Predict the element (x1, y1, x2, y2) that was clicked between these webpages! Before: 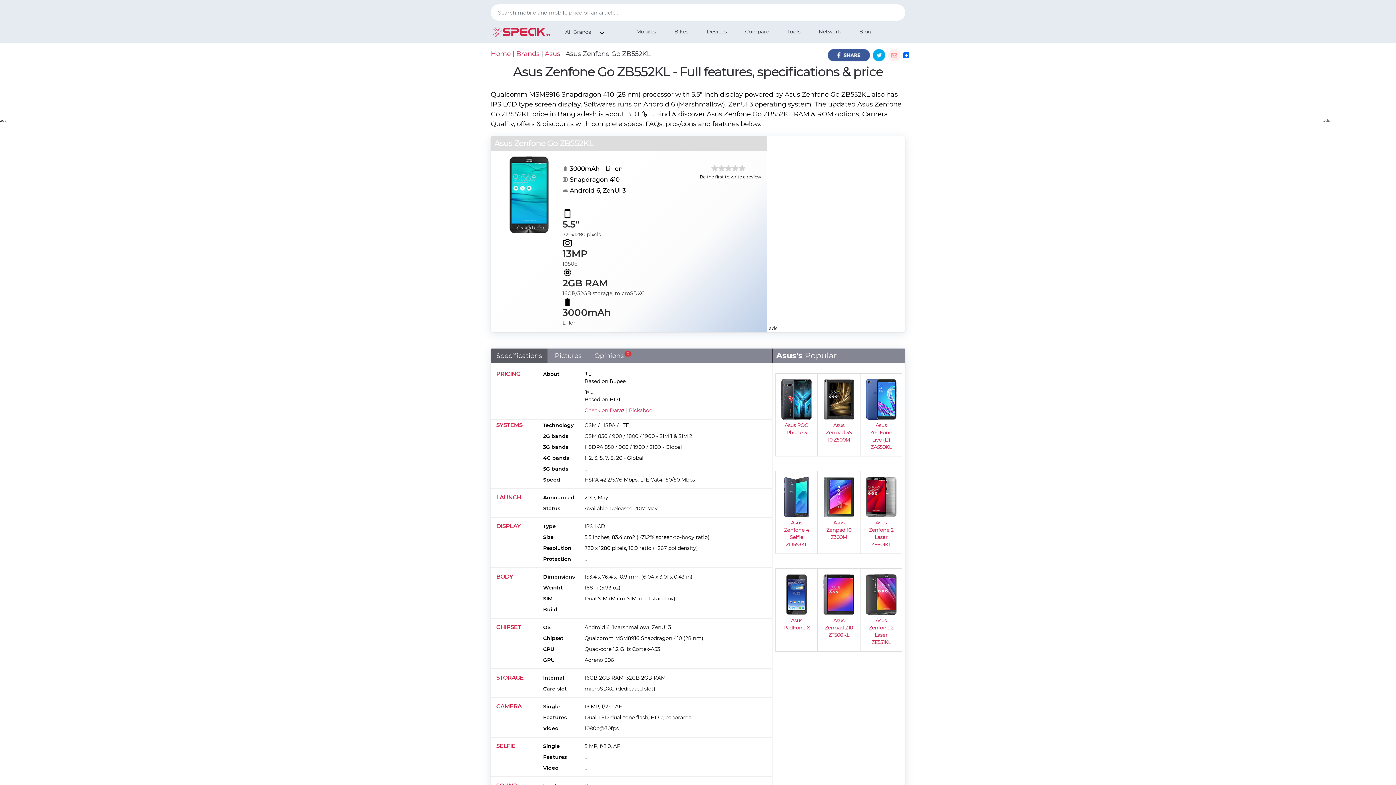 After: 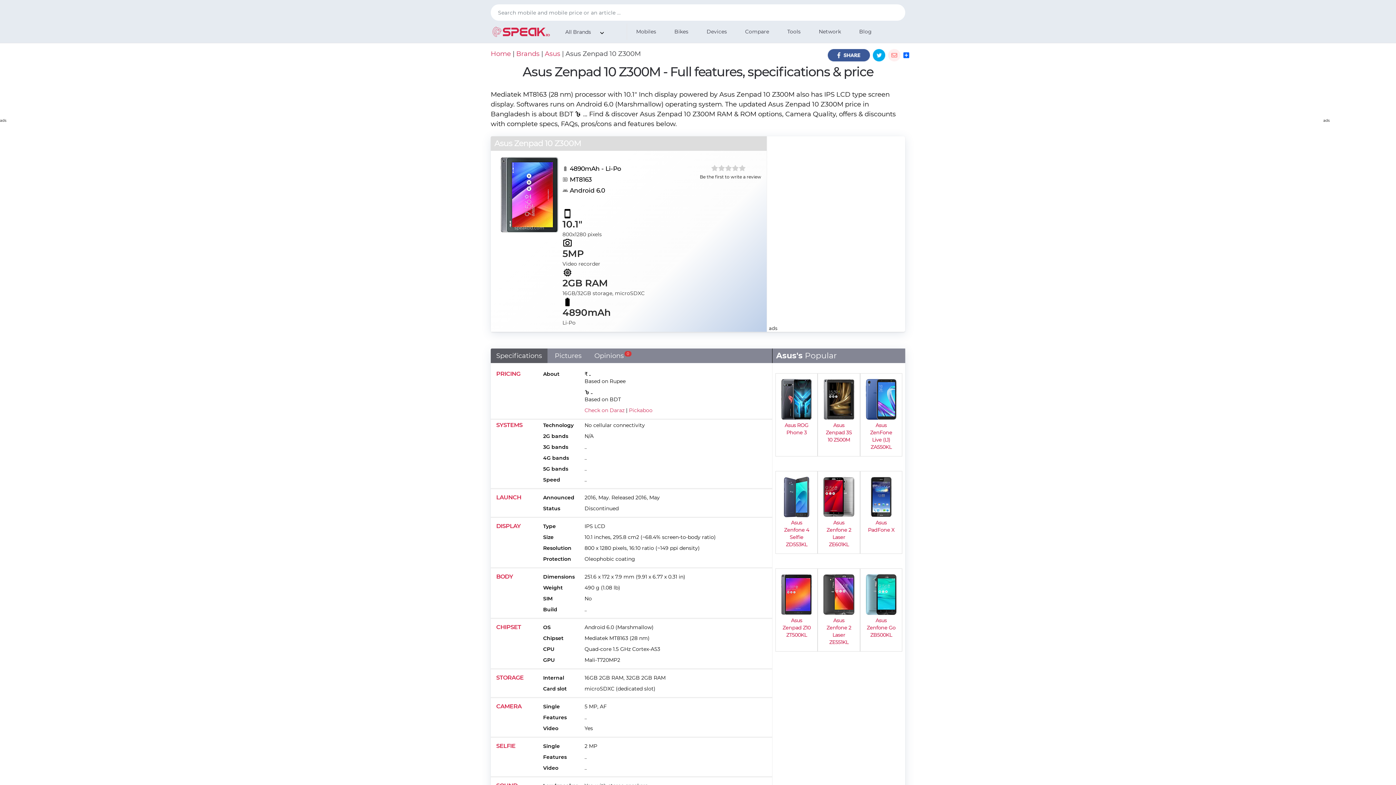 Action: bbox: (823, 476, 854, 517)